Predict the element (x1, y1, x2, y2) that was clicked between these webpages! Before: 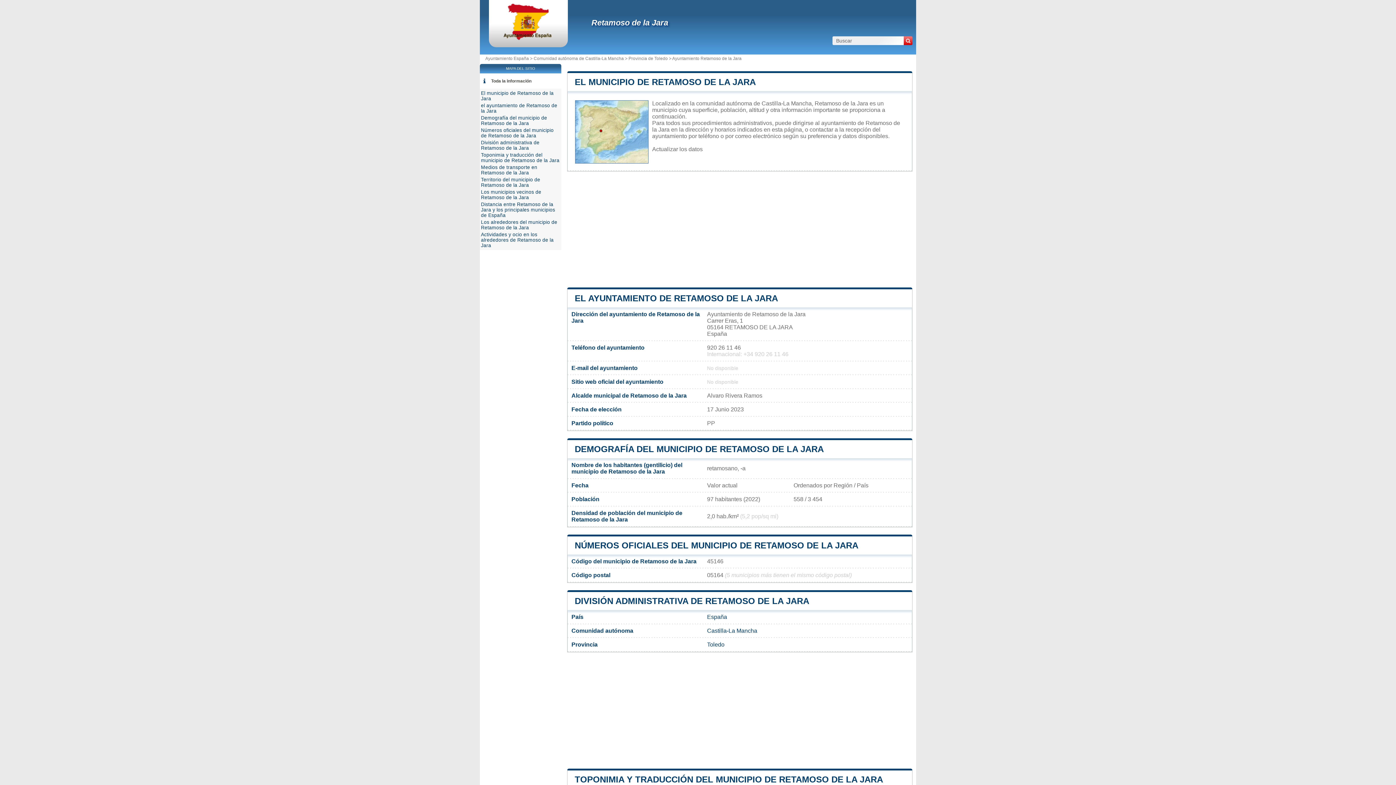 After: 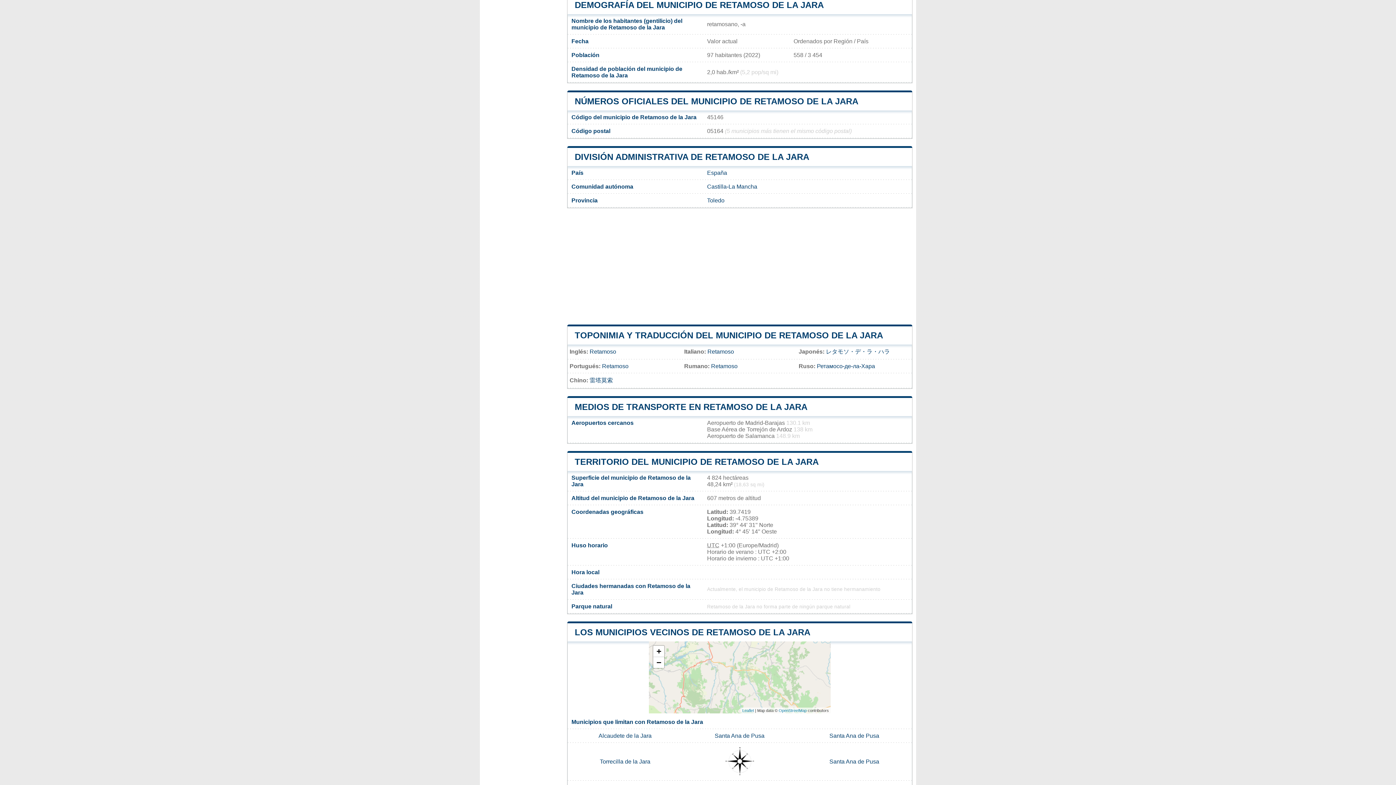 Action: bbox: (574, 444, 824, 454) label: DEMOGRAFÍA DEL MUNICIPIO DE RETAMOSO DE LA JARA